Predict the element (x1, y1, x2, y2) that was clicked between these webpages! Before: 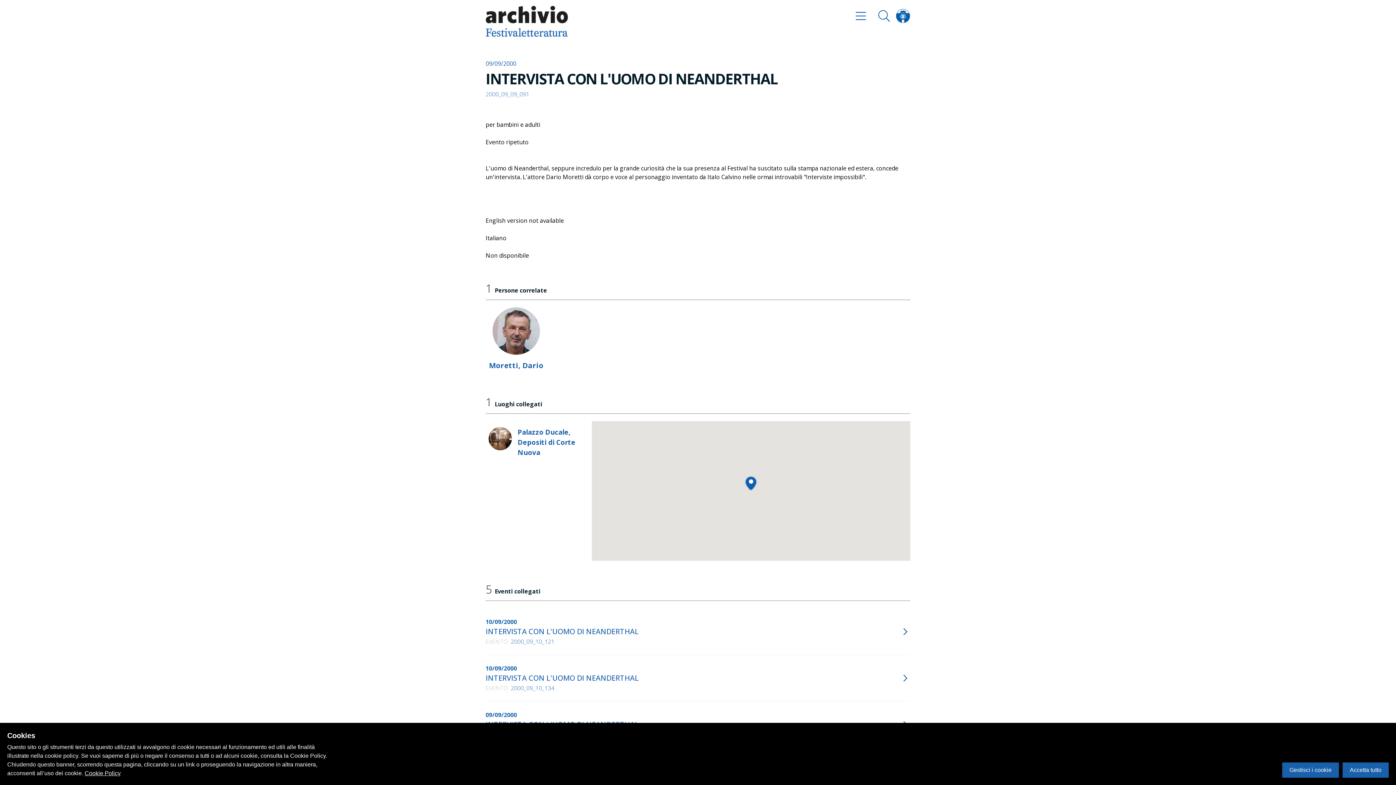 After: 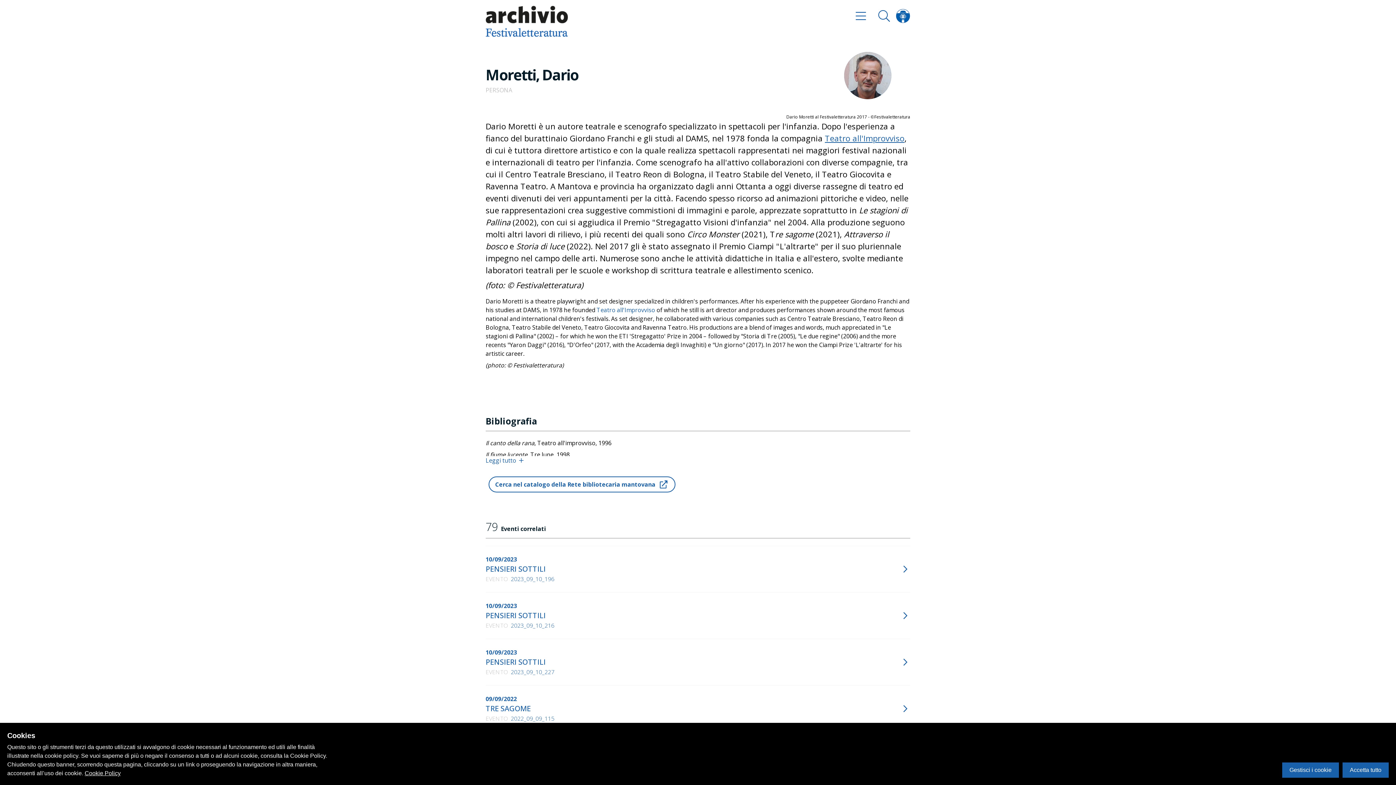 Action: label: Moretti, Dario bbox: (485, 307, 546, 369)